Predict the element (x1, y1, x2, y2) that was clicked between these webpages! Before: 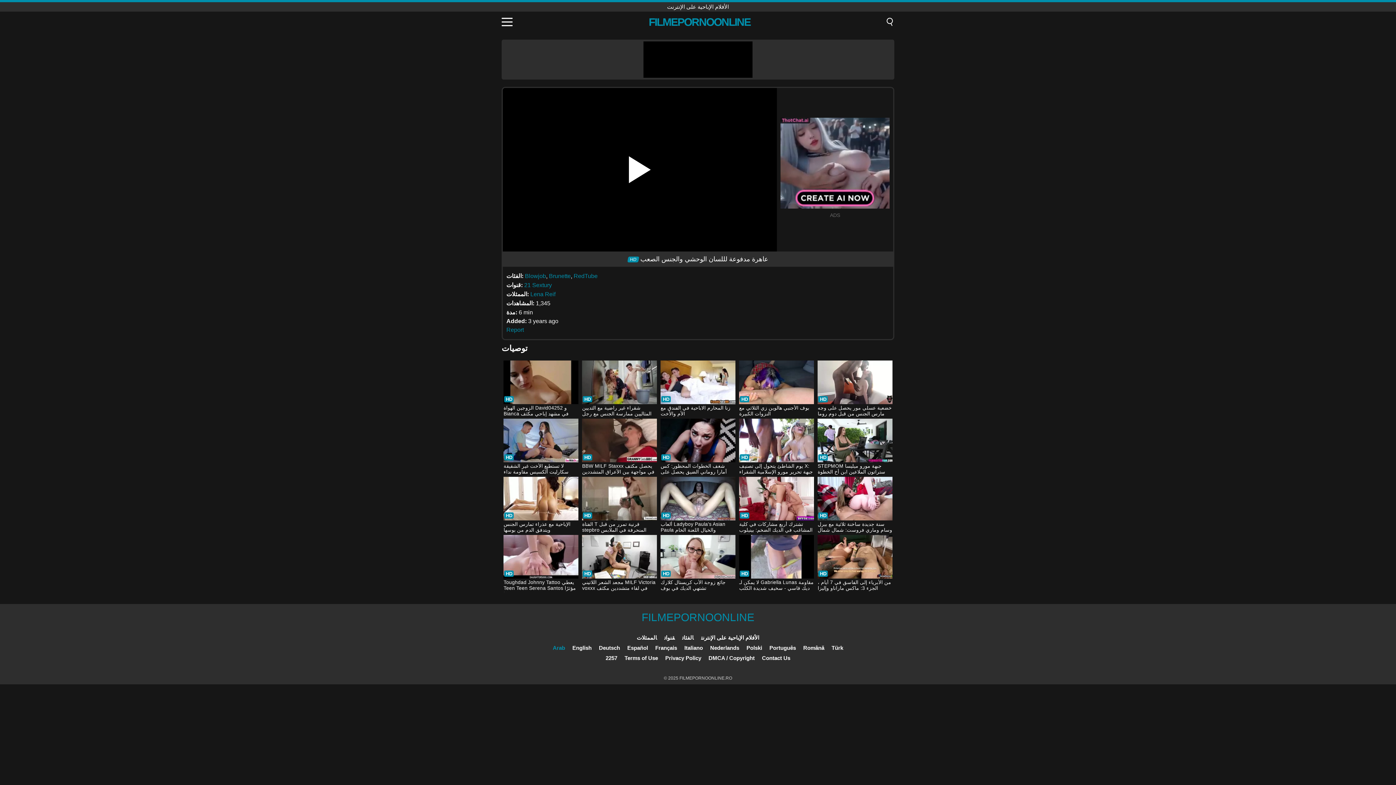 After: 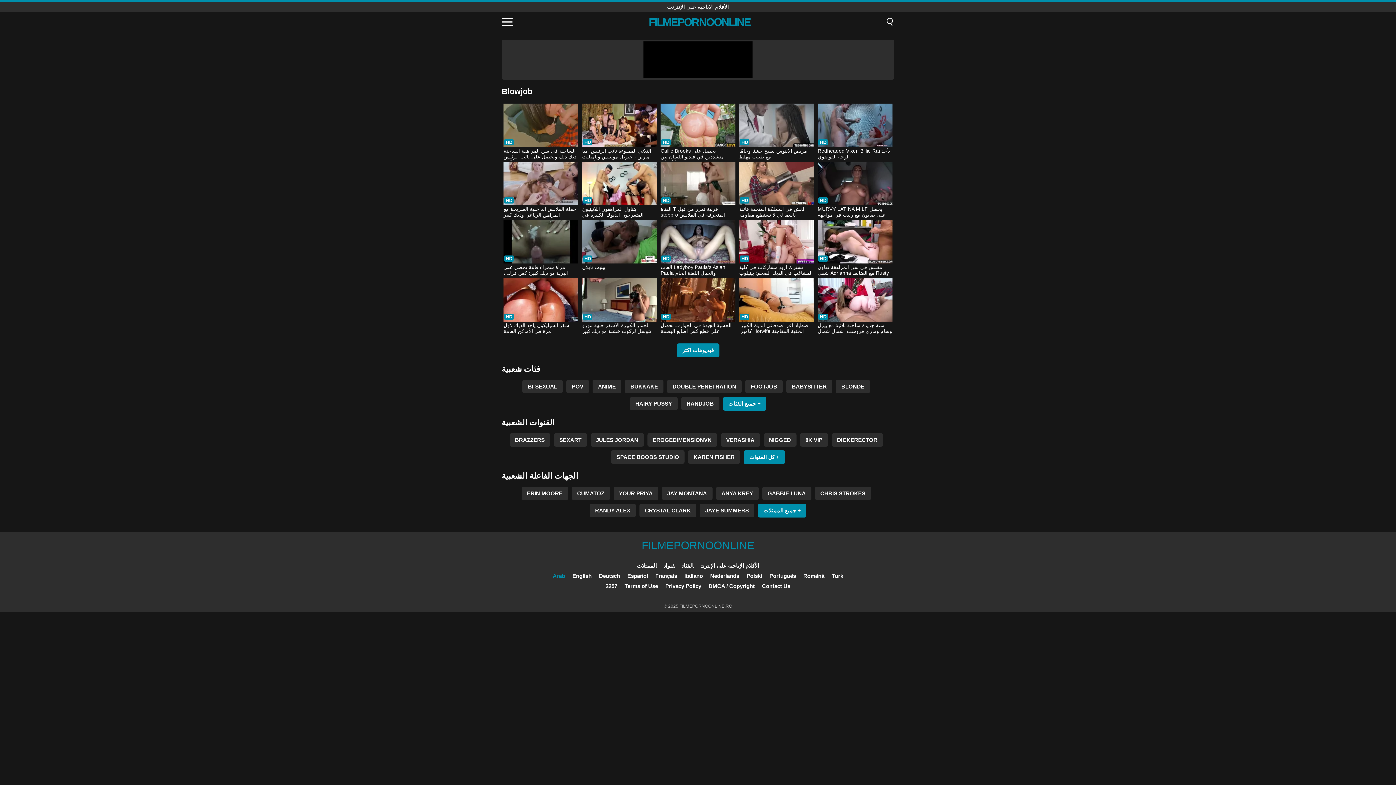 Action: label: Blowjob bbox: (525, 273, 546, 279)